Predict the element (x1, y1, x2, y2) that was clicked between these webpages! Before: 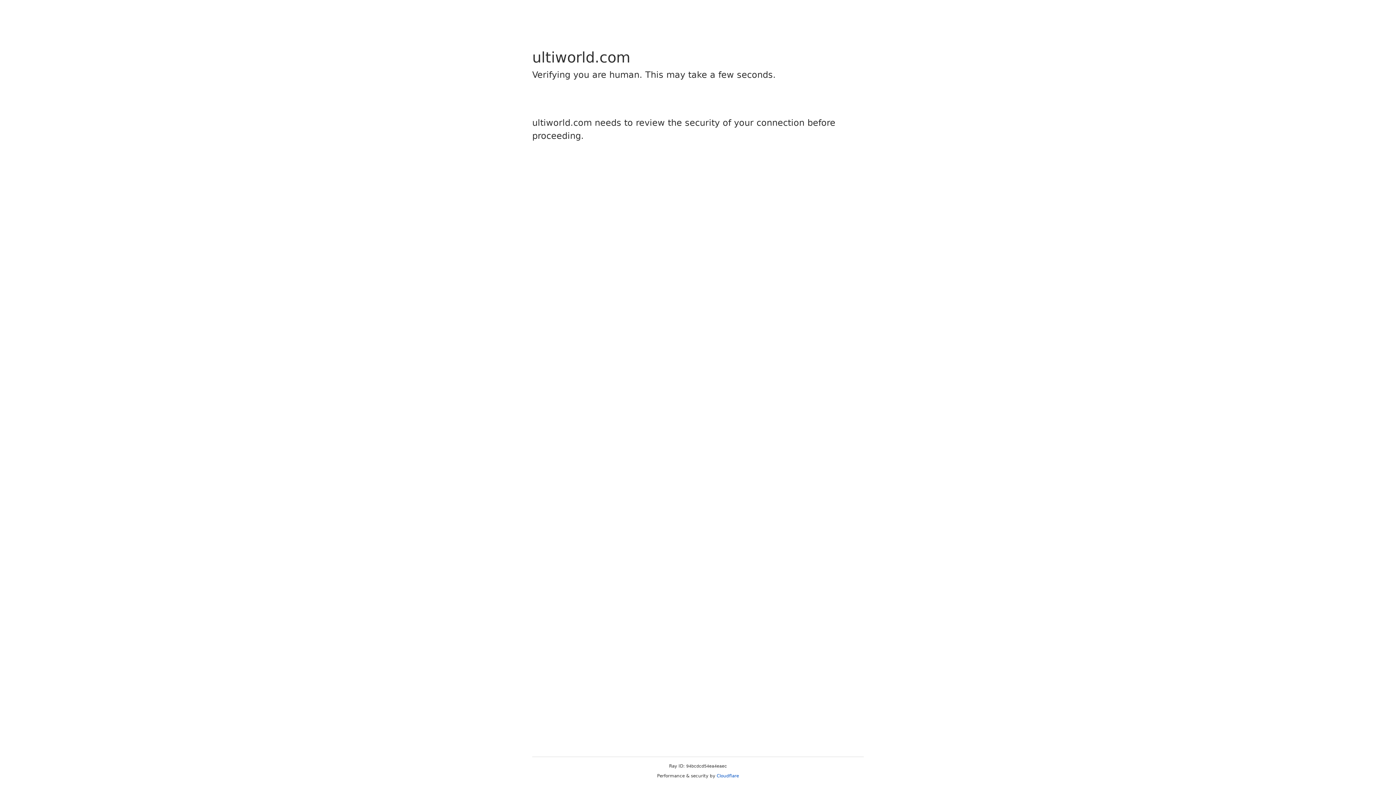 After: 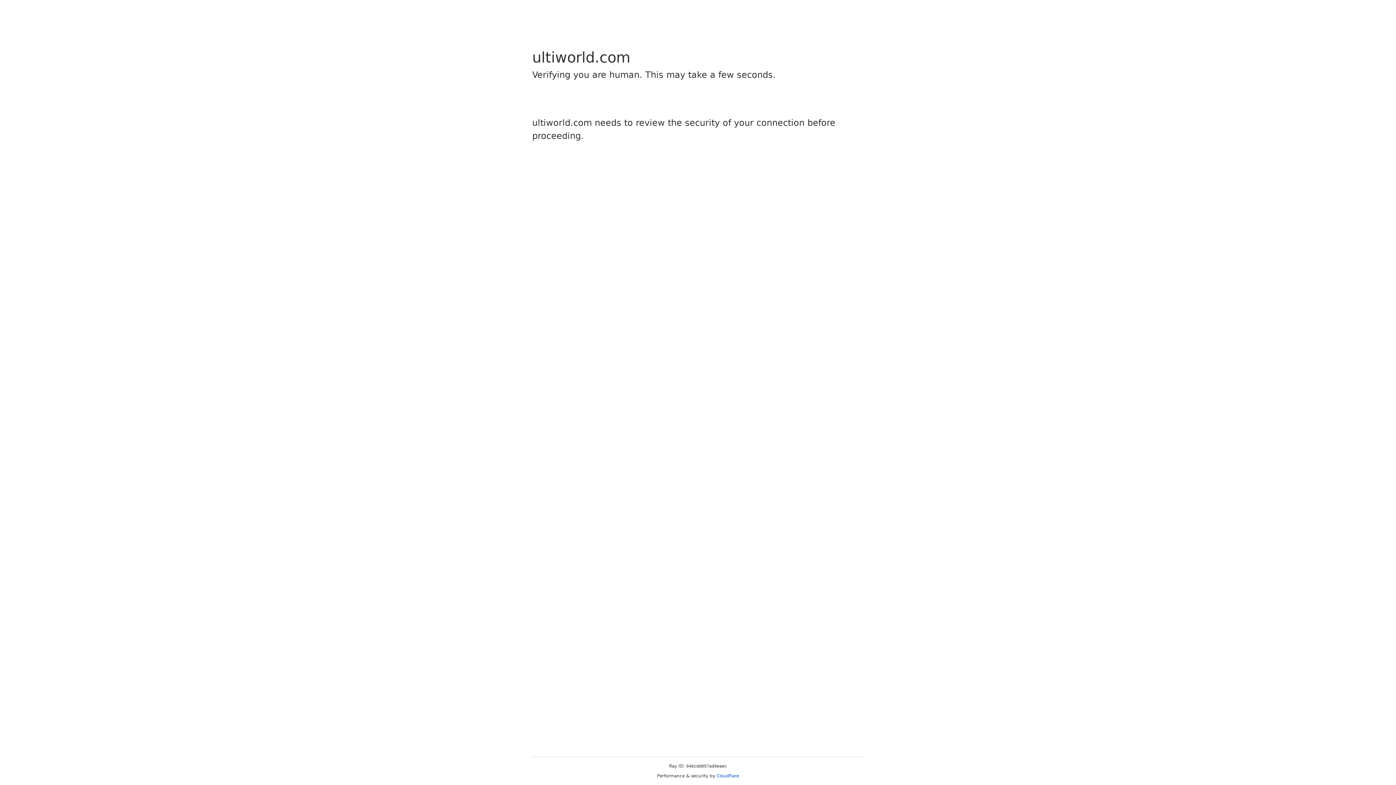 Action: label: Cloudflare bbox: (716, 773, 739, 778)